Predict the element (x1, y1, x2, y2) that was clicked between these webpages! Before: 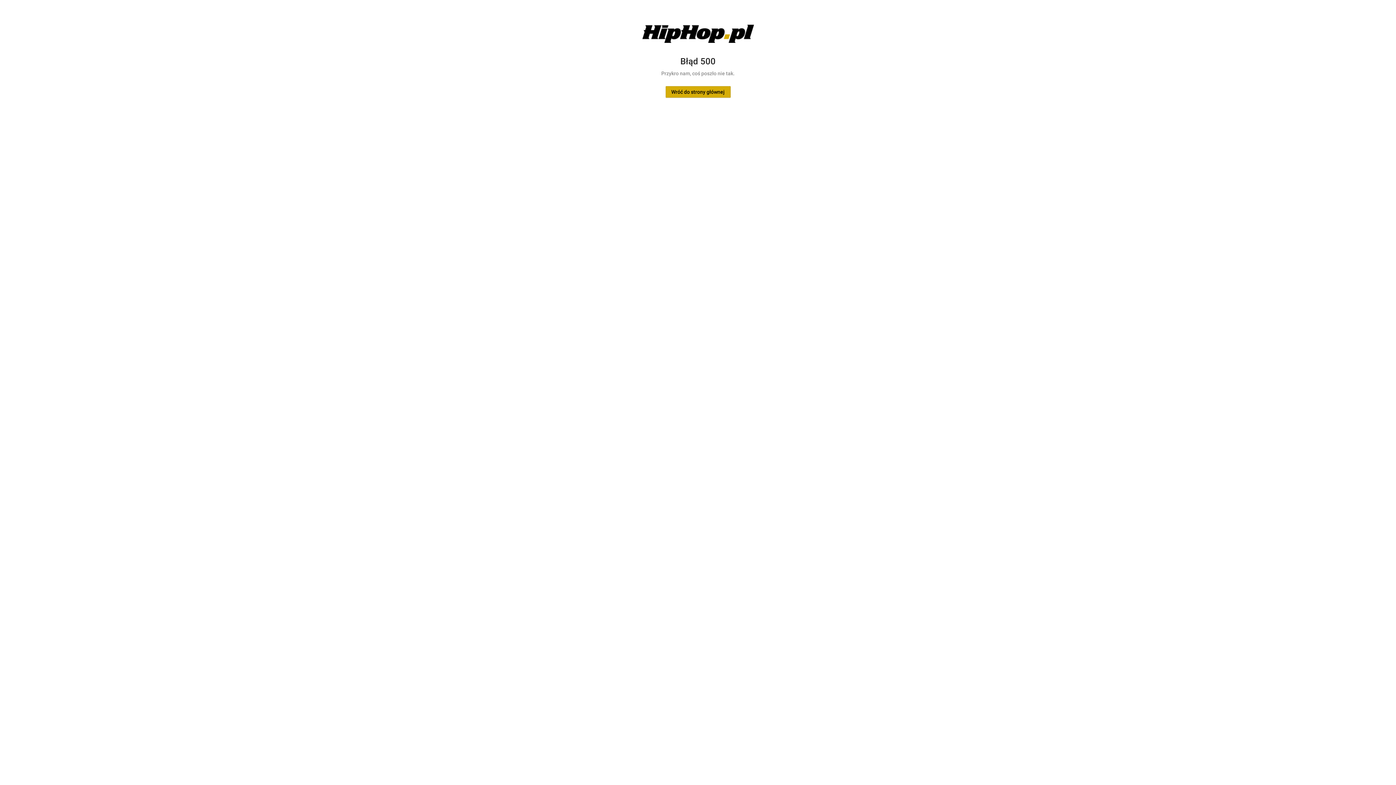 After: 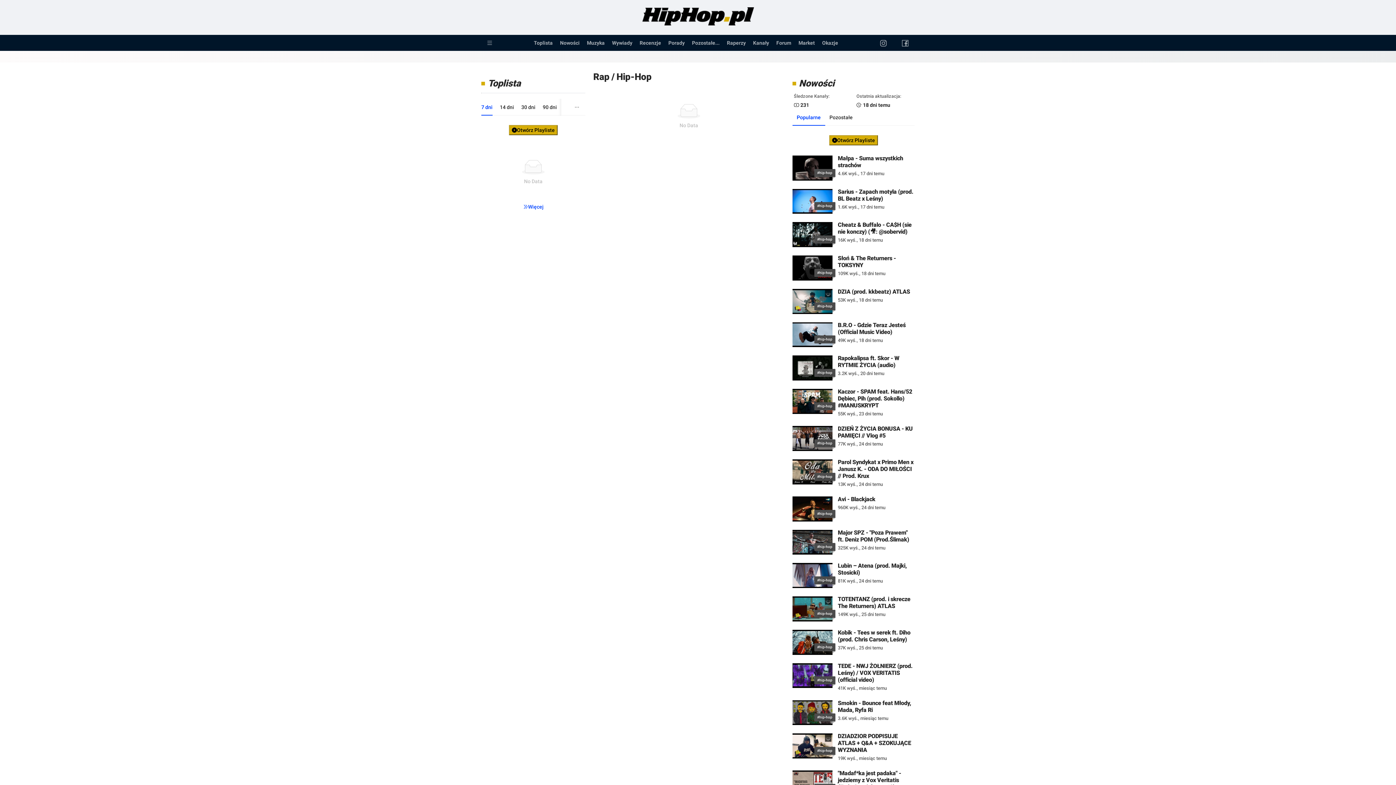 Action: bbox: (642, 38, 754, 44)